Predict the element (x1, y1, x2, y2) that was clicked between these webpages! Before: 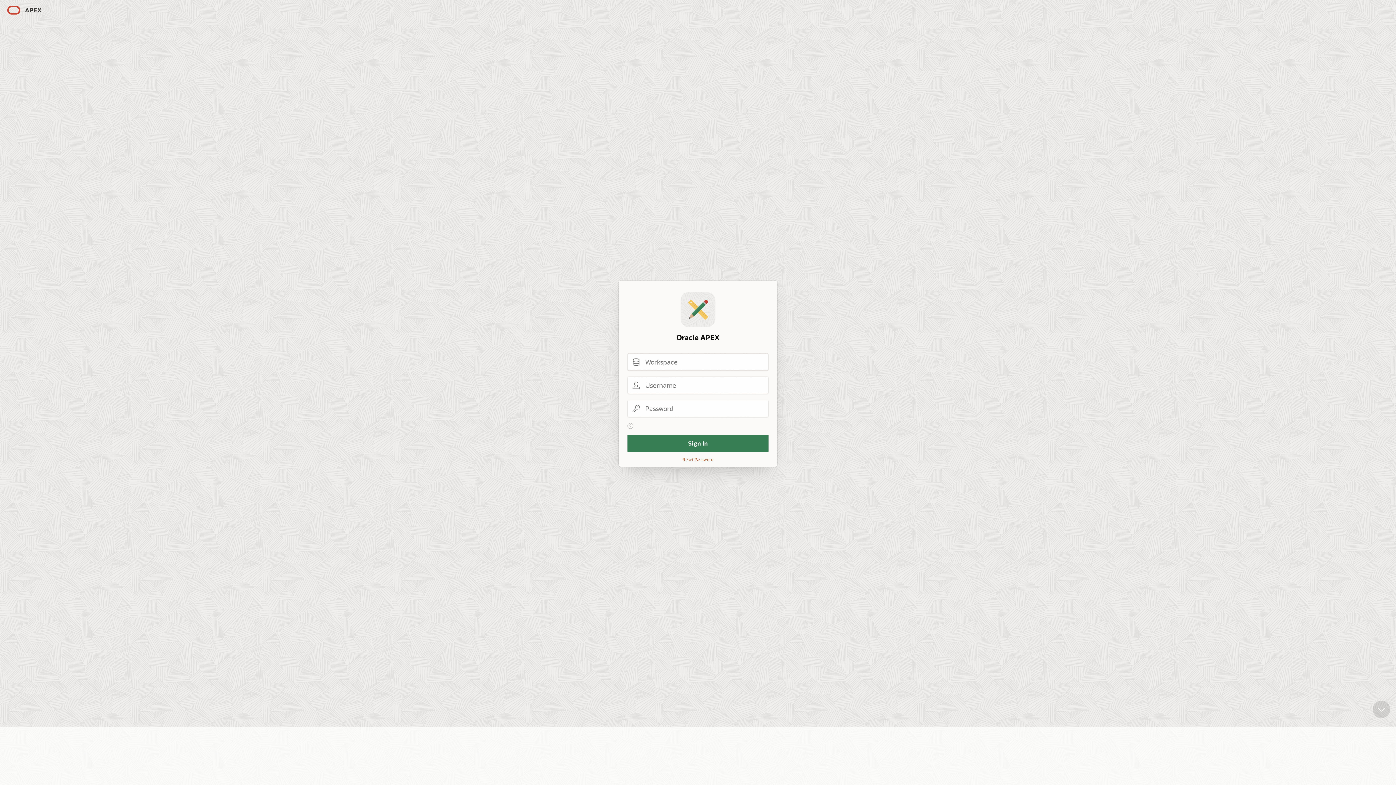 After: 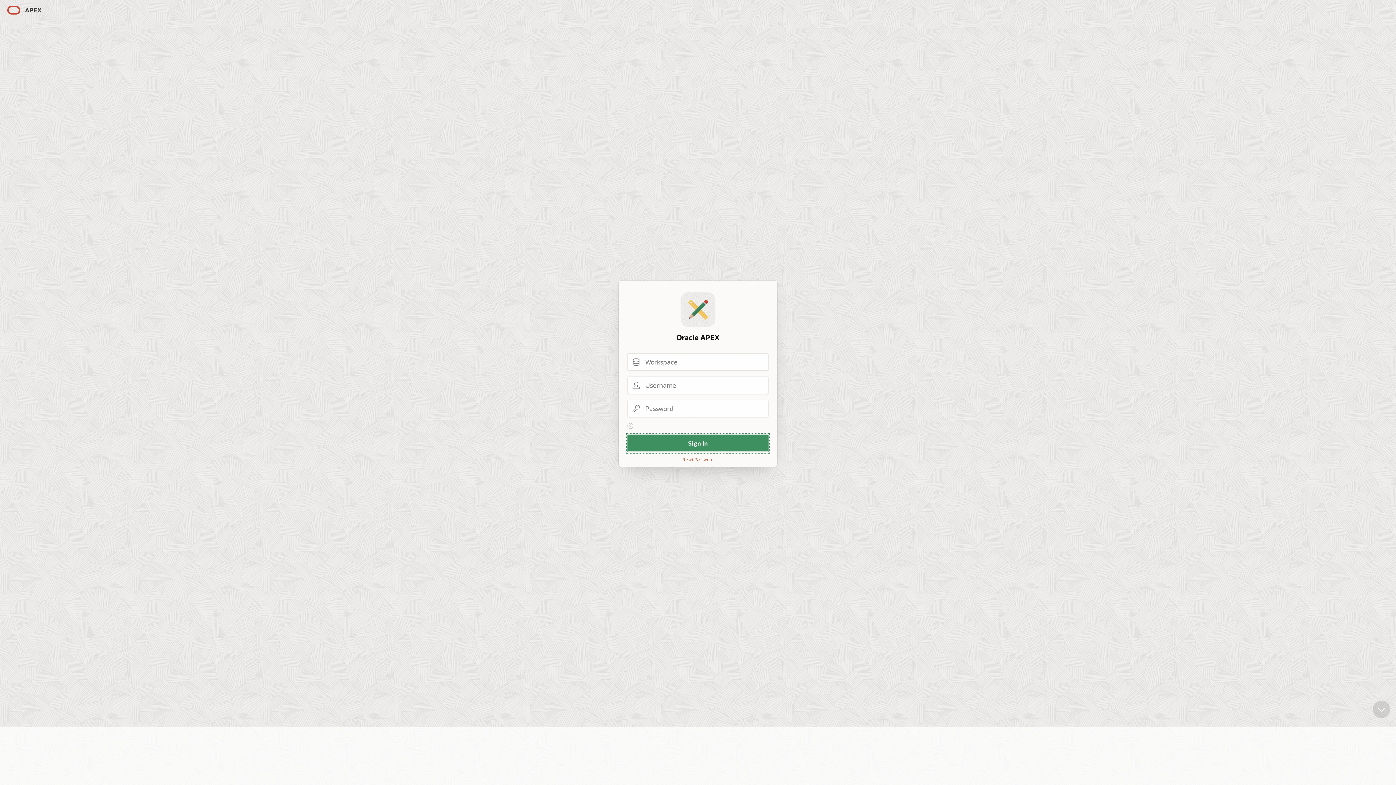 Action: label: Sign In bbox: (627, 434, 768, 452)